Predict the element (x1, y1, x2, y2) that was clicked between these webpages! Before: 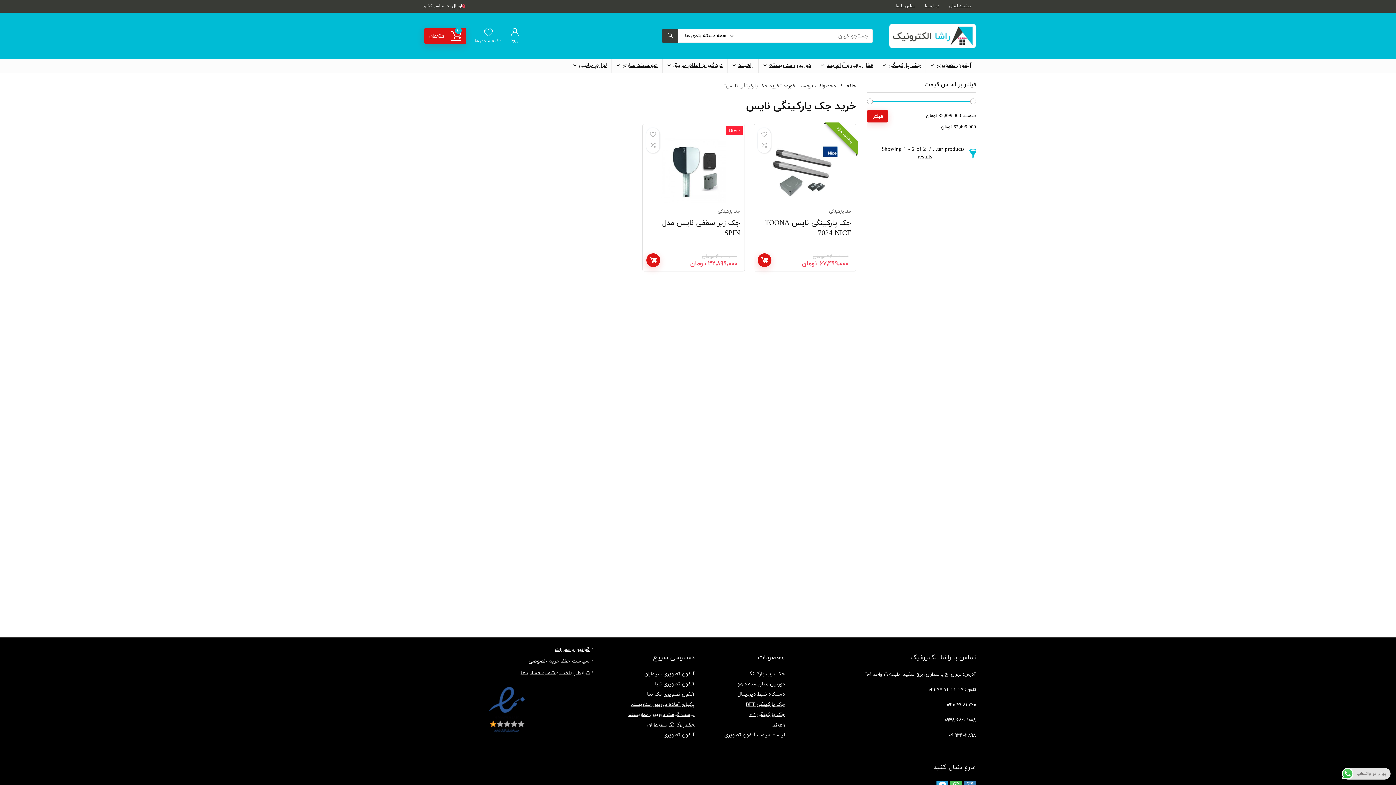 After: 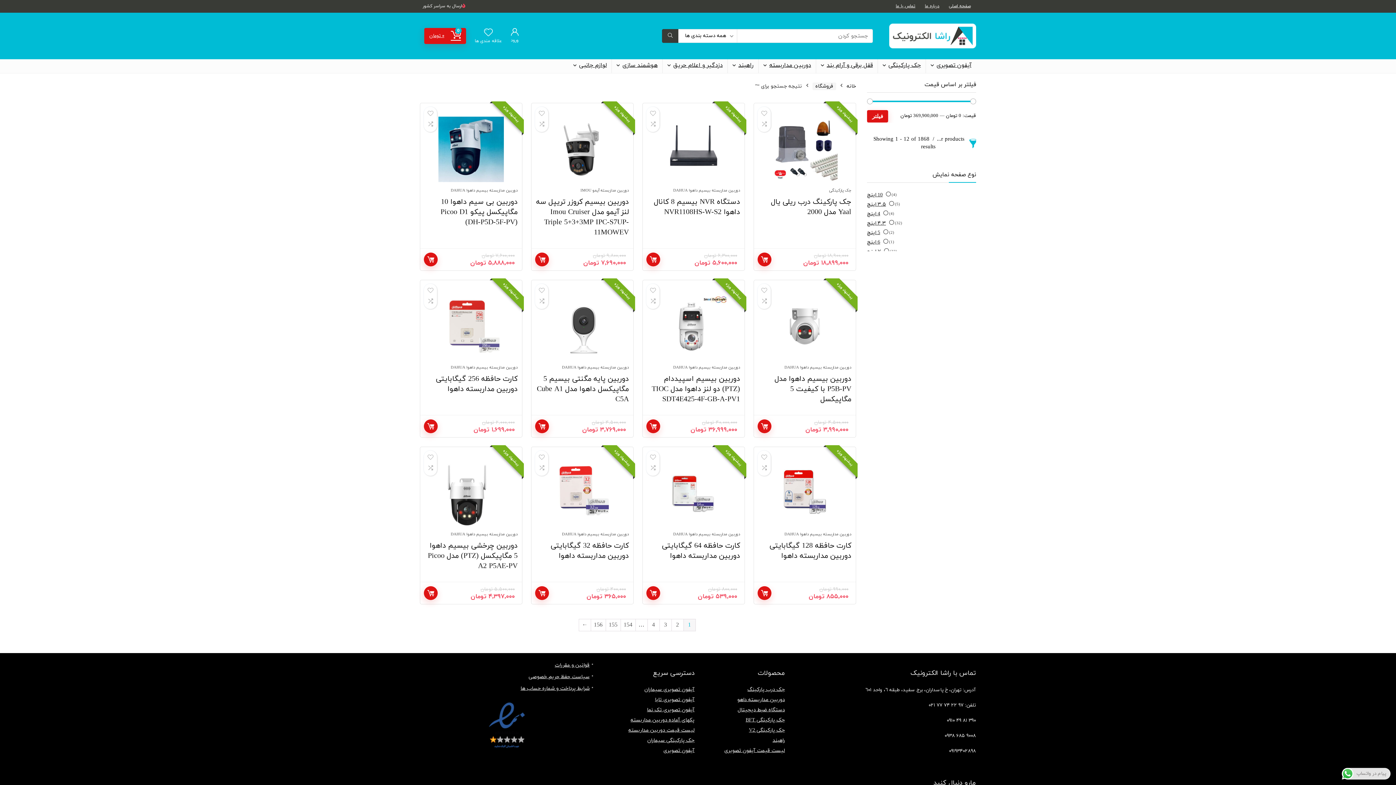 Action: bbox: (662, 29, 678, 42) label: جستجو کردن